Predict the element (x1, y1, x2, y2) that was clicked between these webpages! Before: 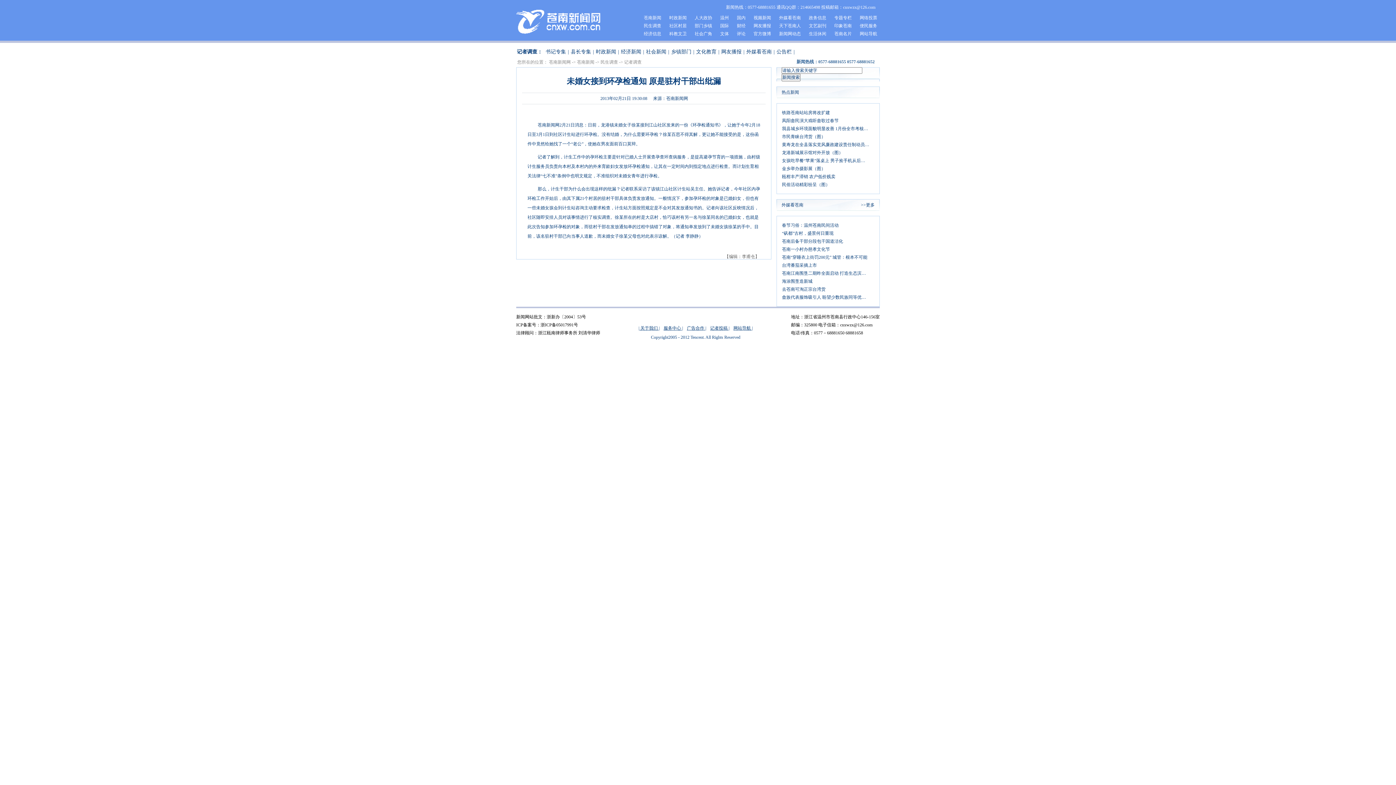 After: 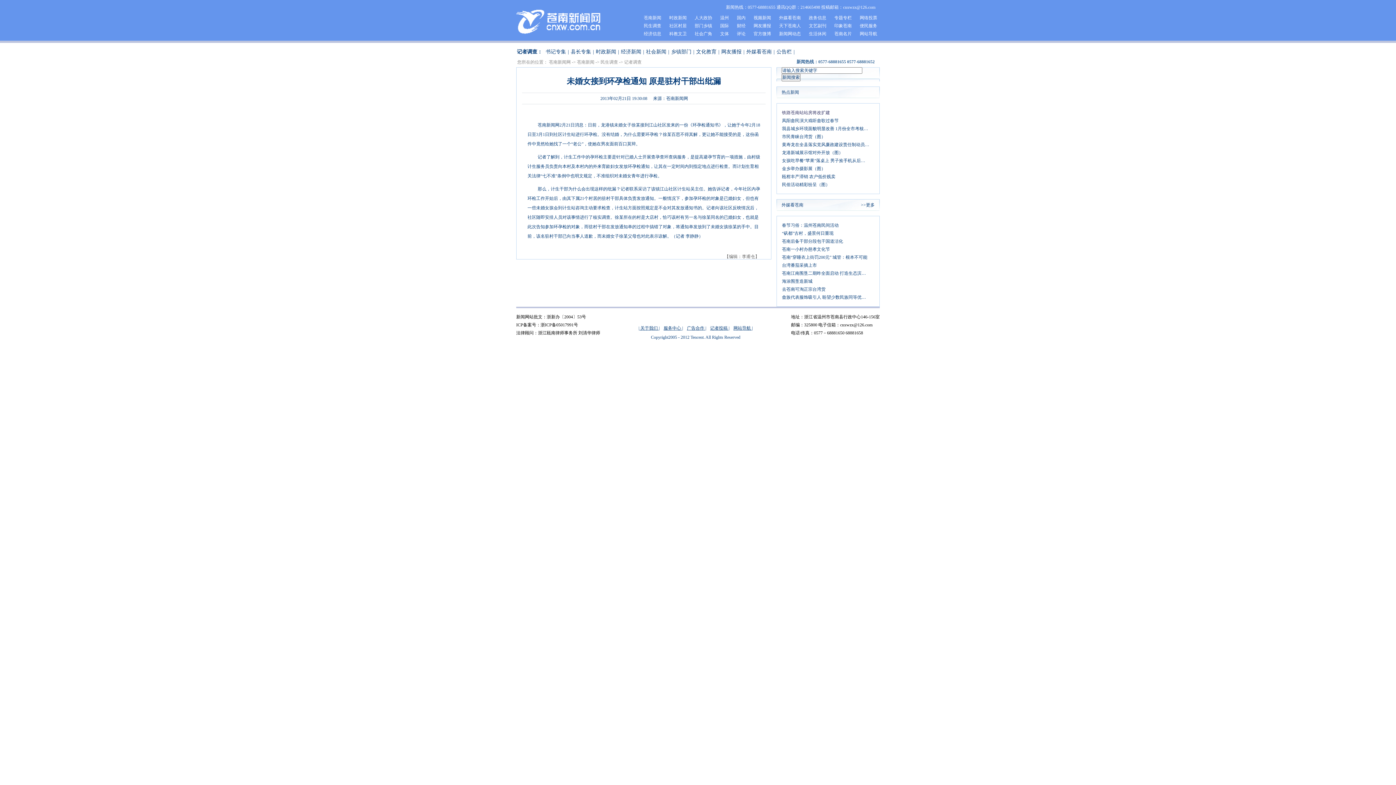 Action: bbox: (777, 108, 874, 116) label: 铁路苍南站站房将改扩建